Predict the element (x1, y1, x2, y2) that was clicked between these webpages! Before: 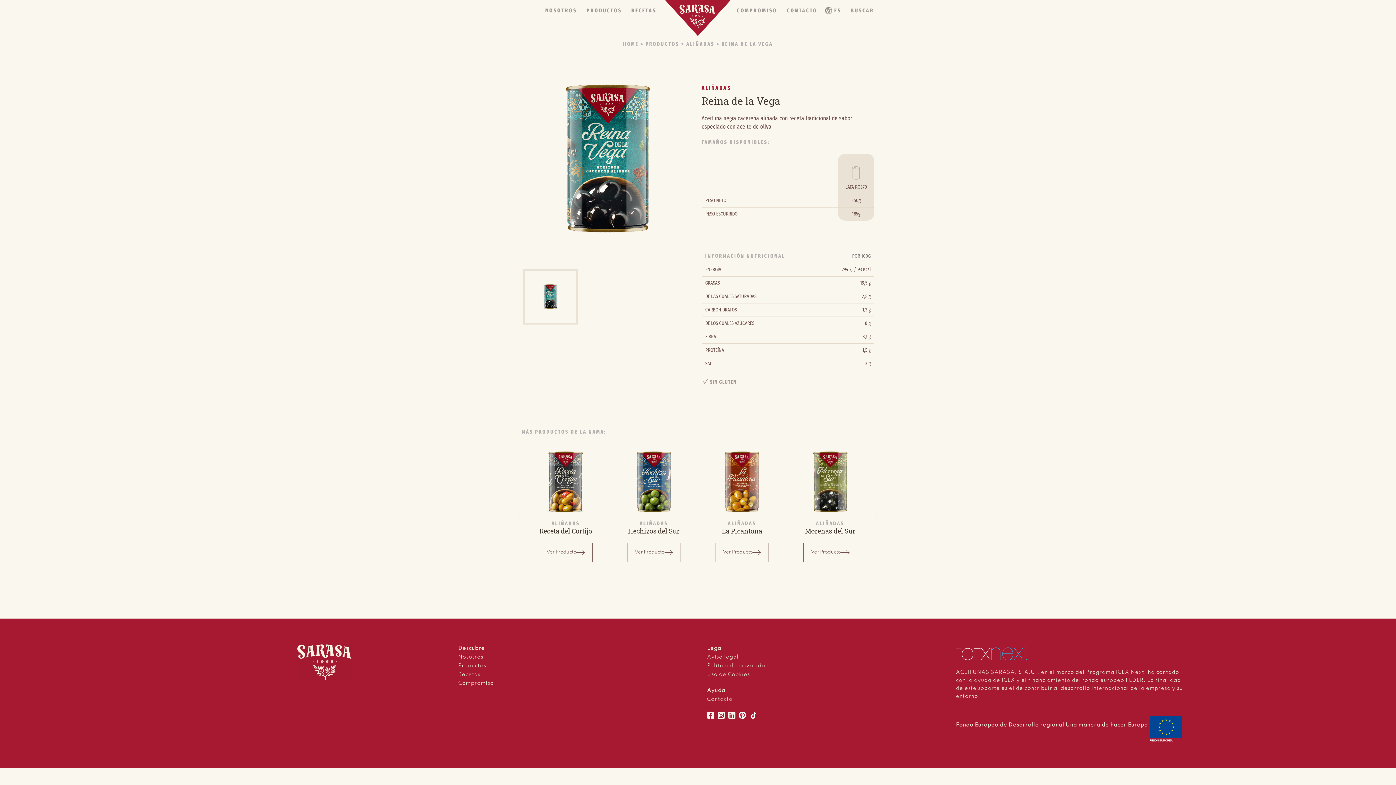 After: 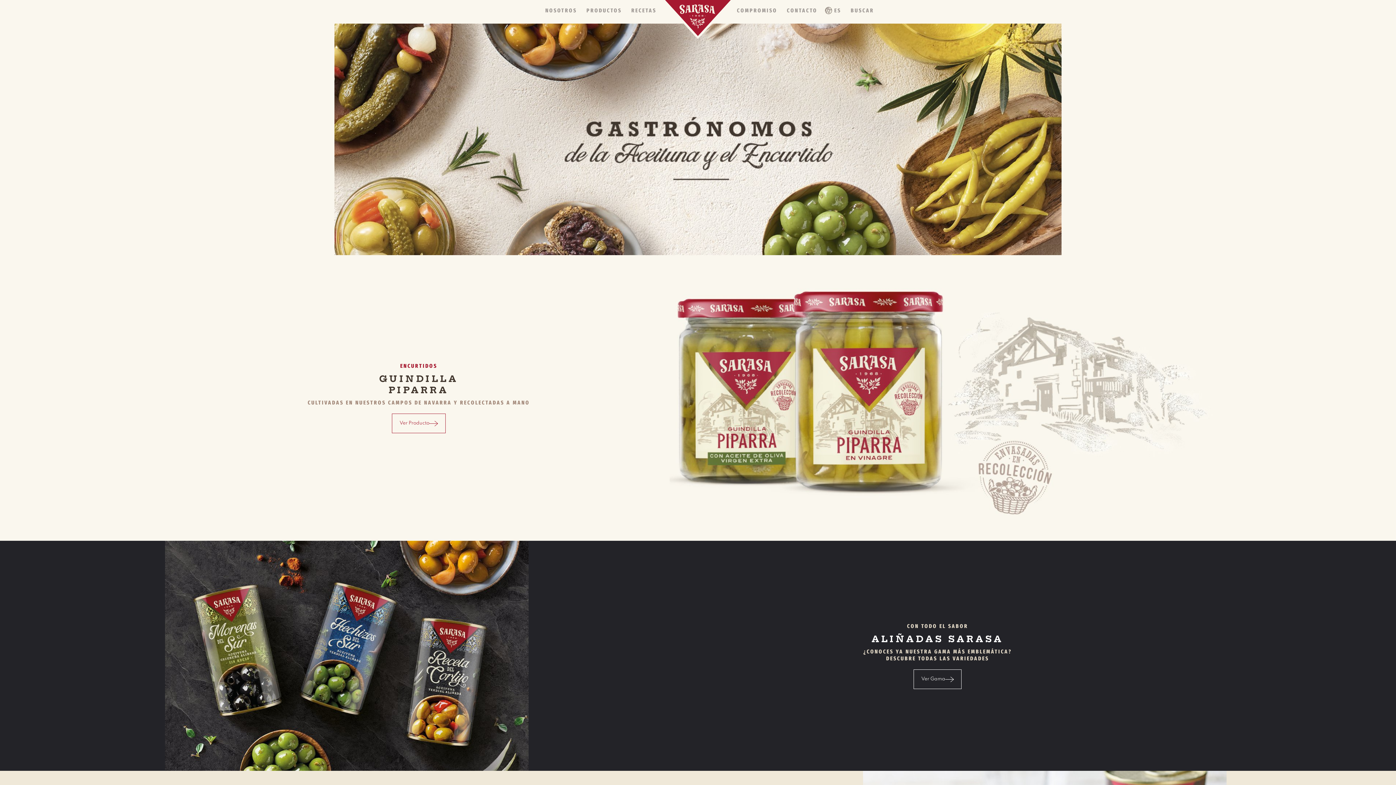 Action: bbox: (623, 41, 638, 47) label: HOME